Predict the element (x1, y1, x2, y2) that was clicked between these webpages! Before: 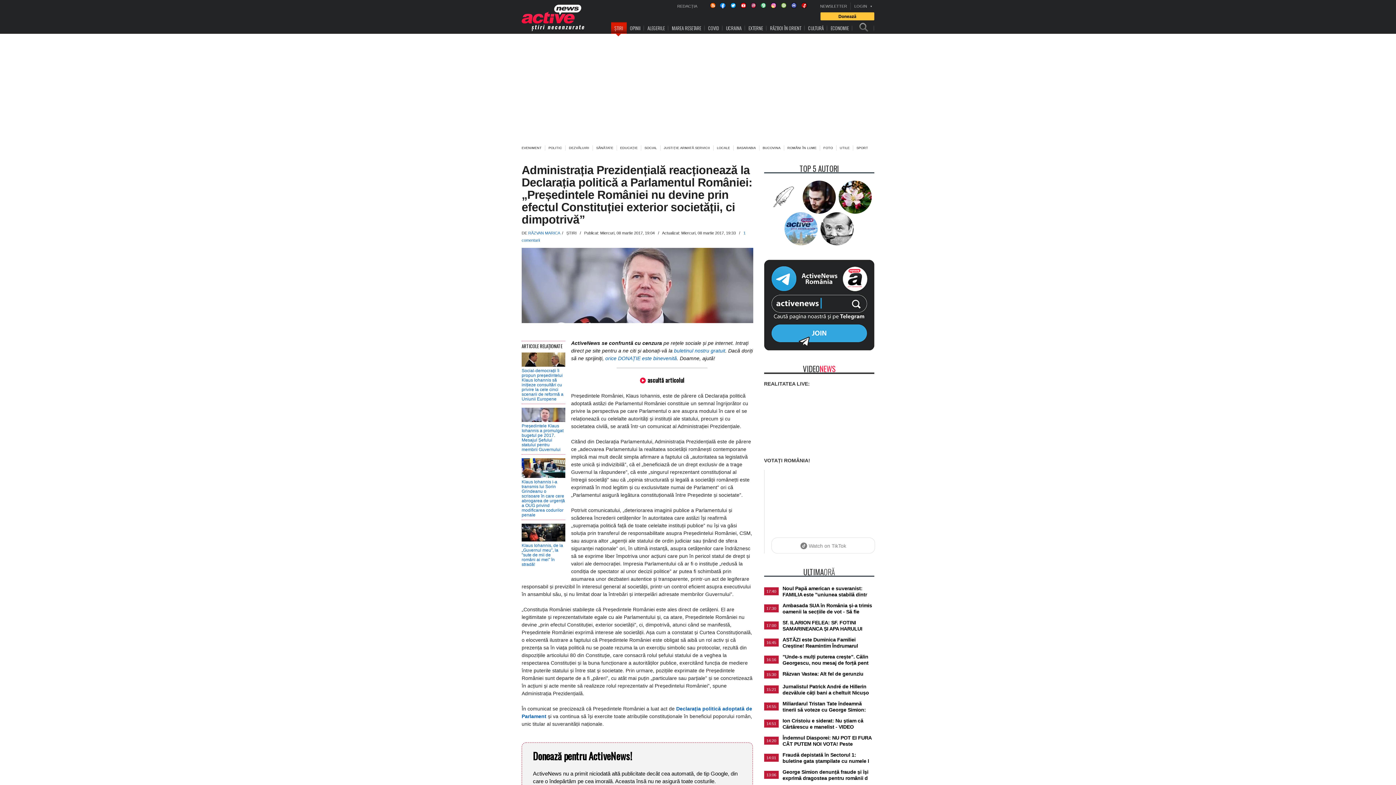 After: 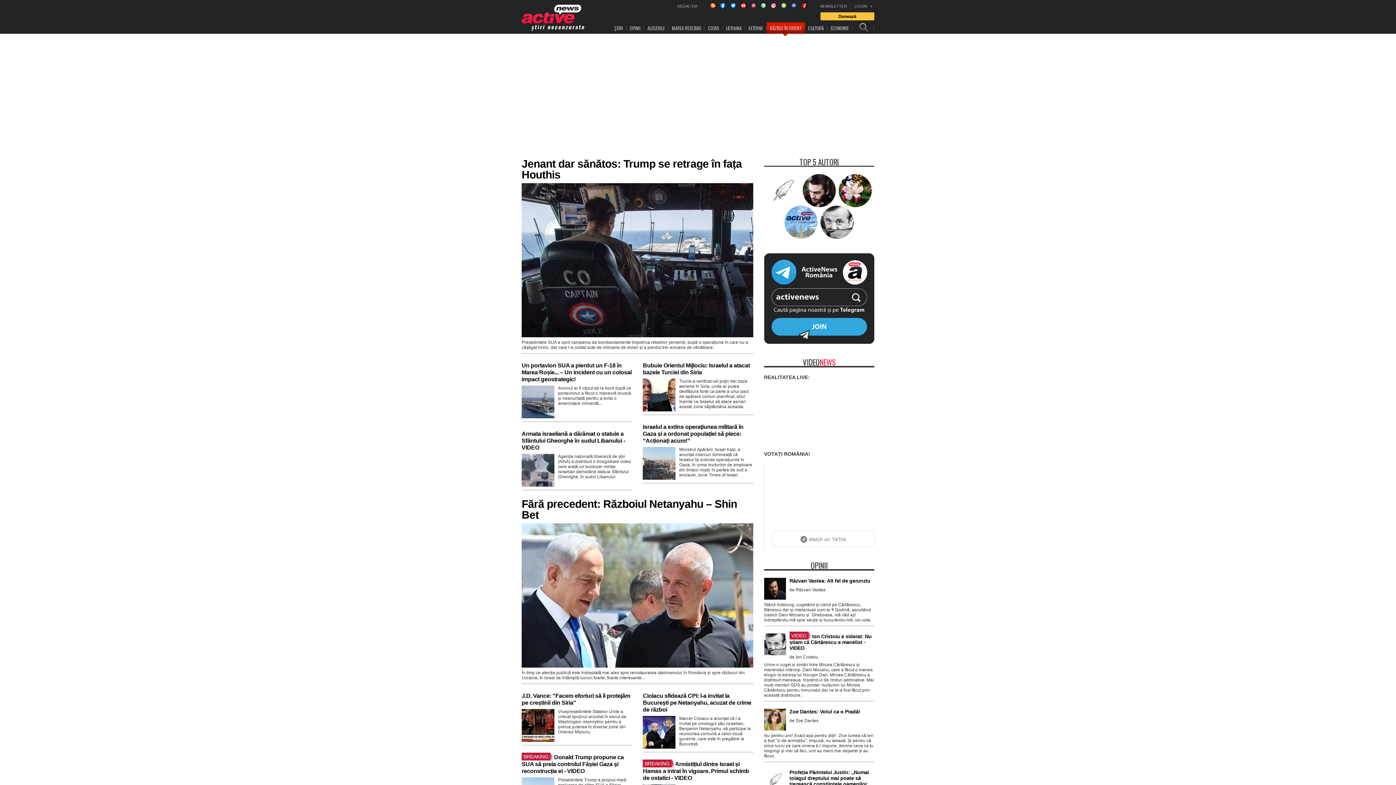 Action: label: RĂZBOI ÎN ORIENT bbox: (766, 20, 805, 33)